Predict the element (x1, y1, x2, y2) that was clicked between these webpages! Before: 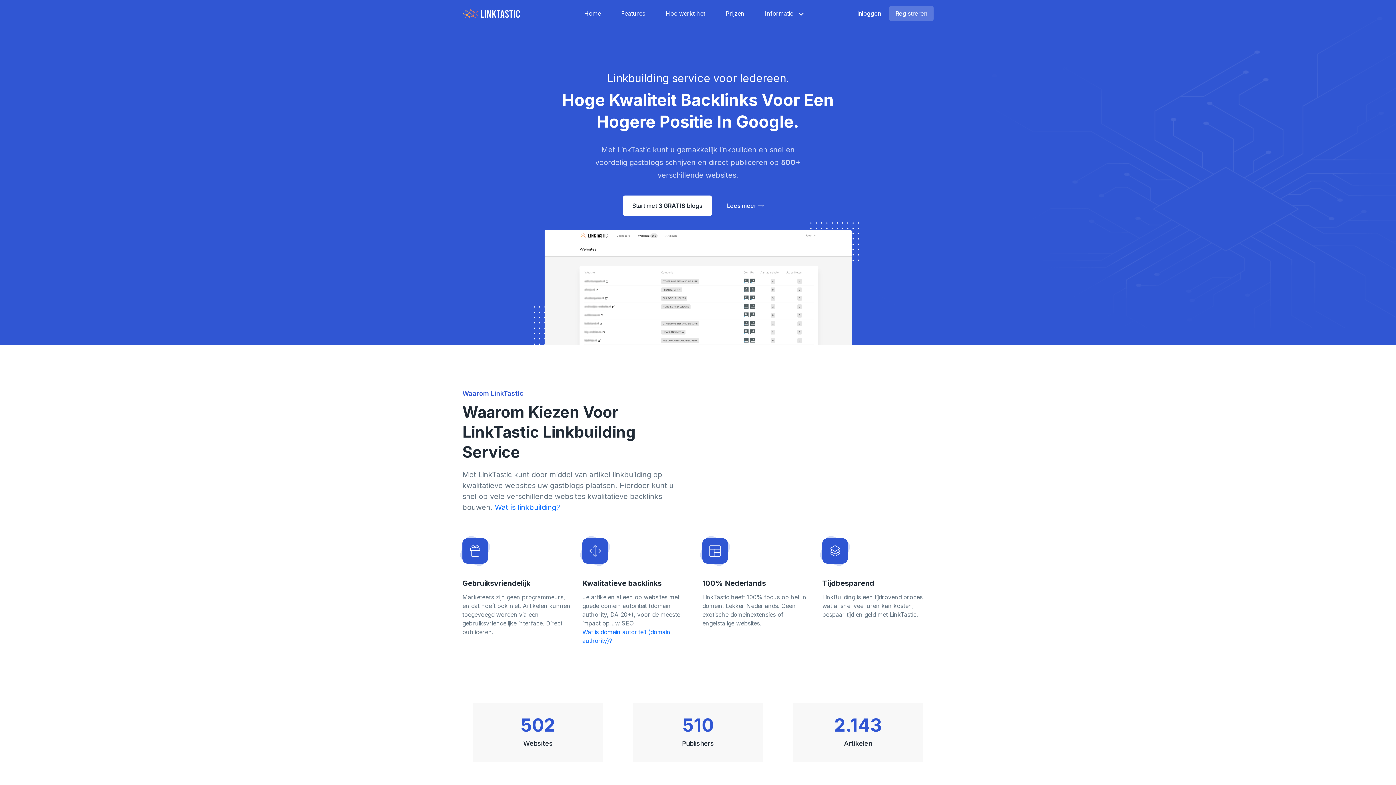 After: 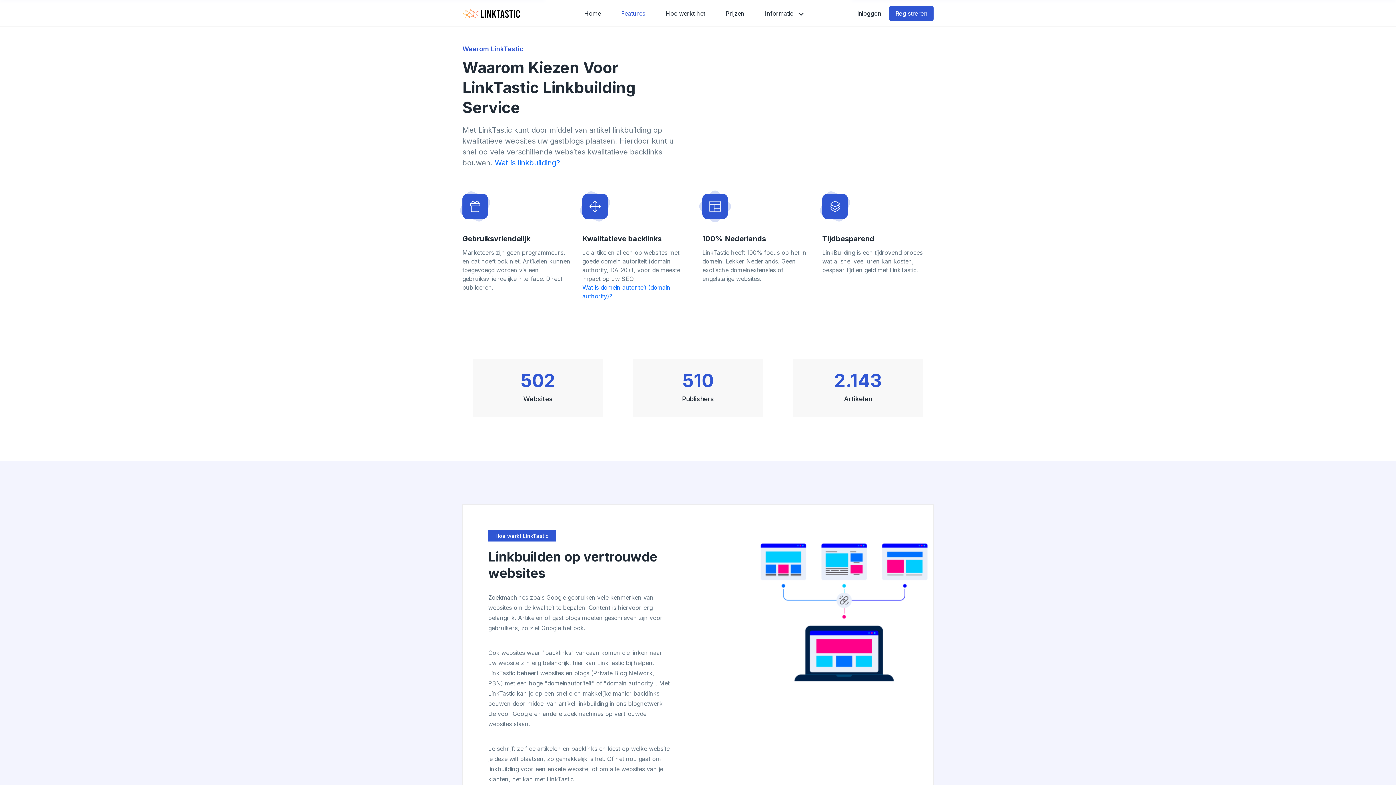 Action: bbox: (717, 195, 773, 216) label: Lees meer 